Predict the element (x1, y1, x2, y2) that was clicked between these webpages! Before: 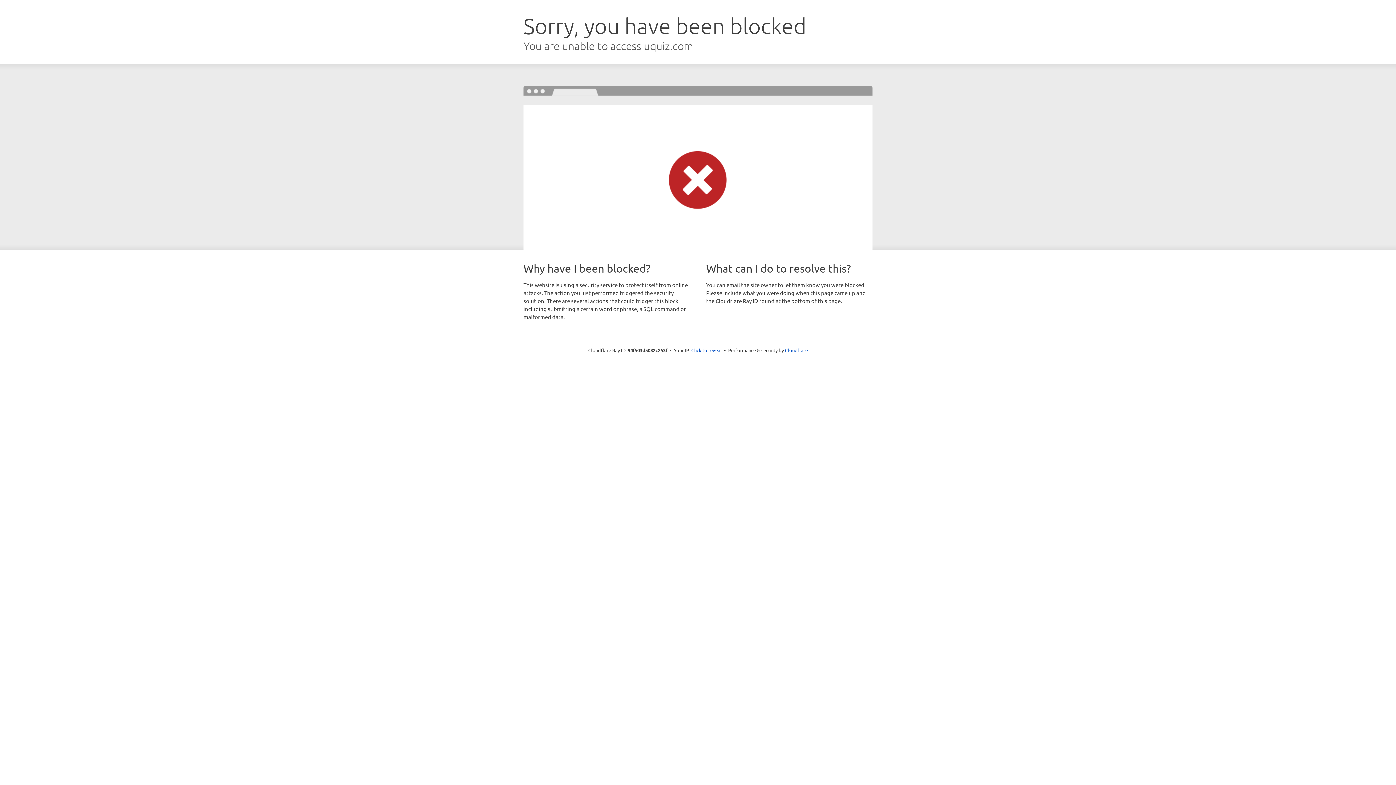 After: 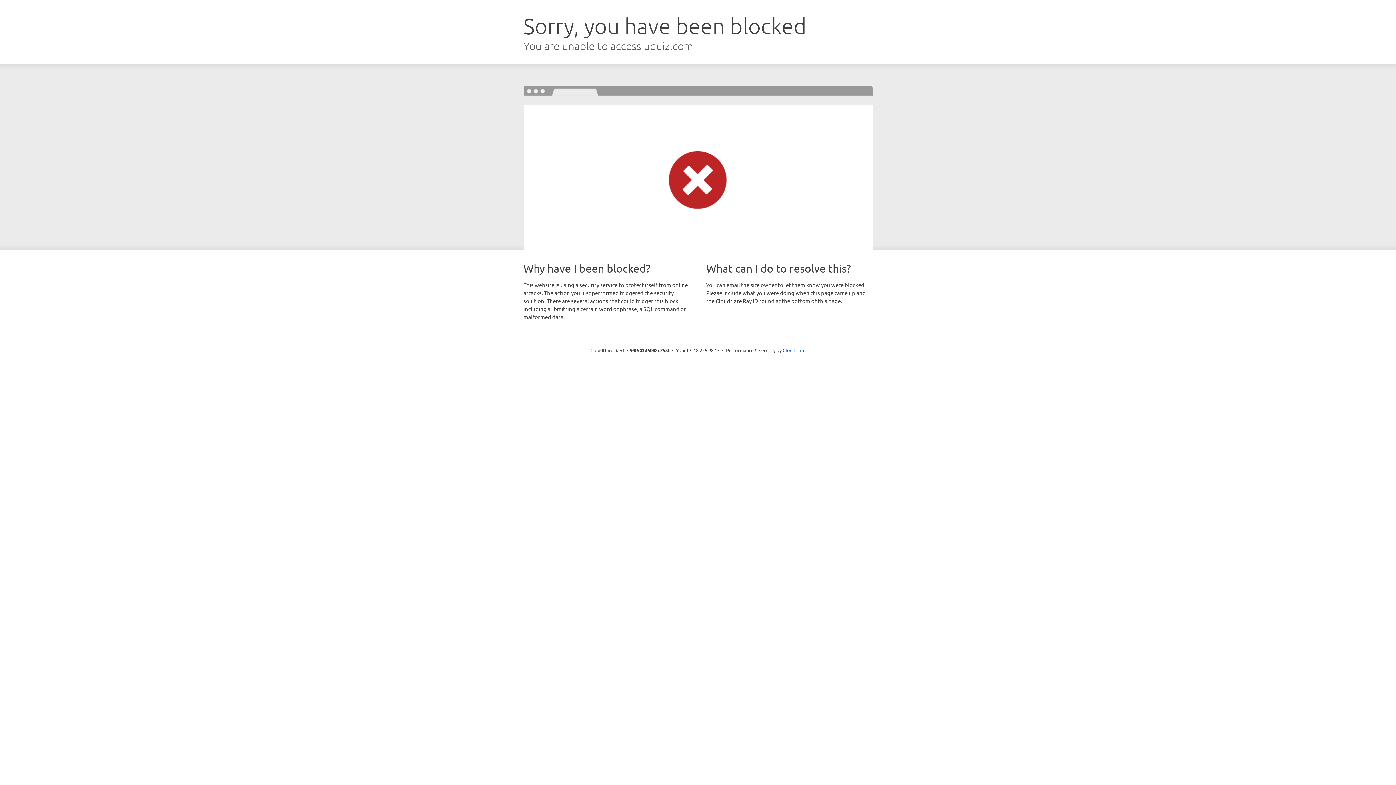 Action: bbox: (691, 346, 722, 353) label: Click to reveal